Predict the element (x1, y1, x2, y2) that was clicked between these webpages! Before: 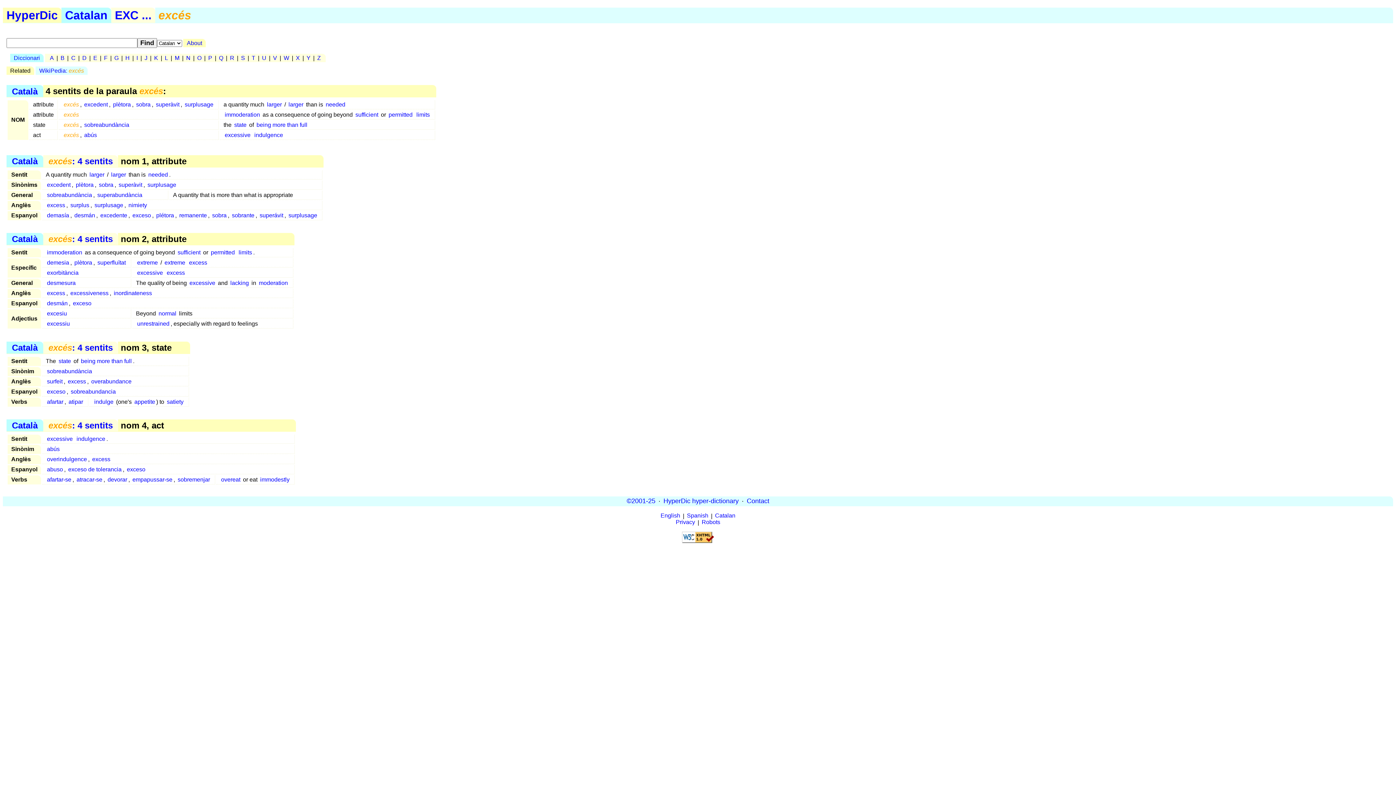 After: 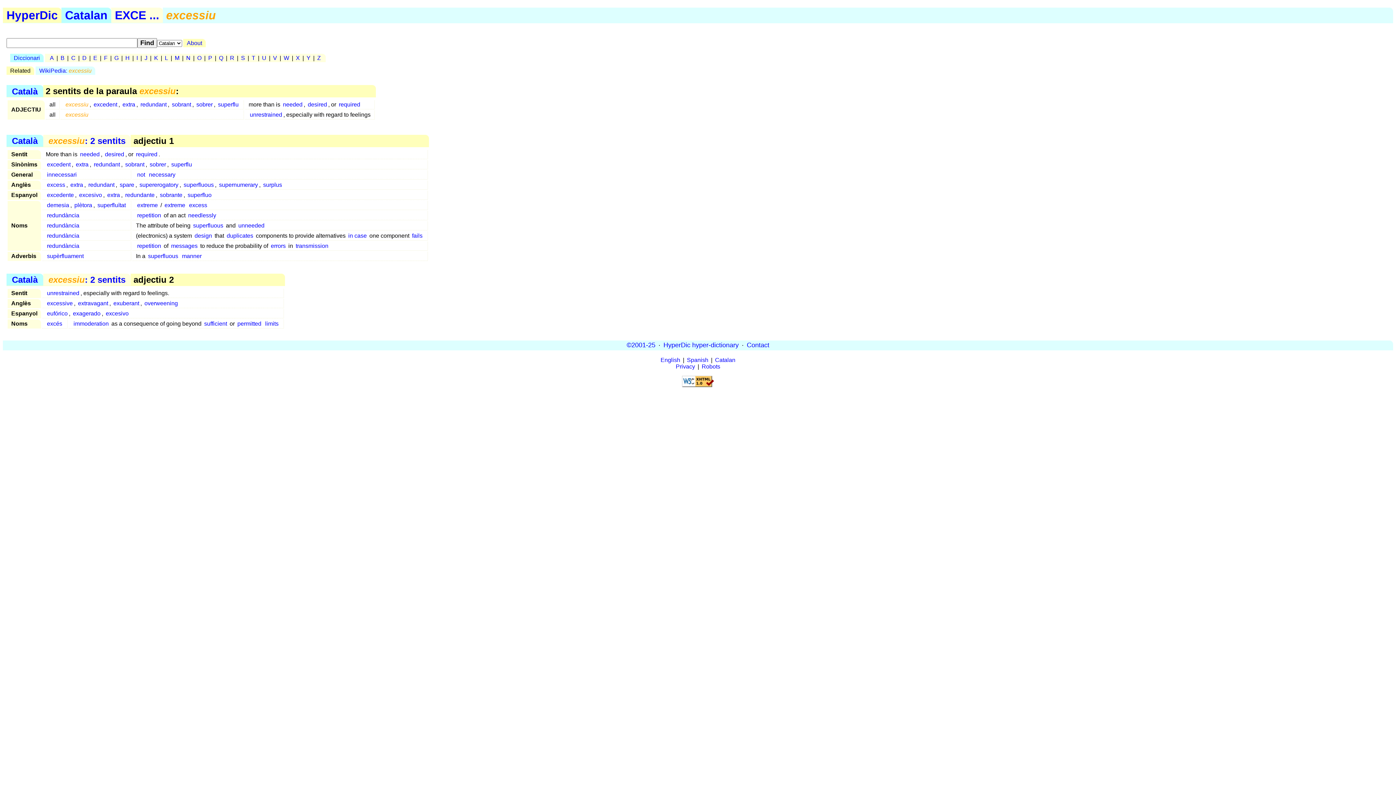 Action: label: excessiu bbox: (45, 319, 71, 328)